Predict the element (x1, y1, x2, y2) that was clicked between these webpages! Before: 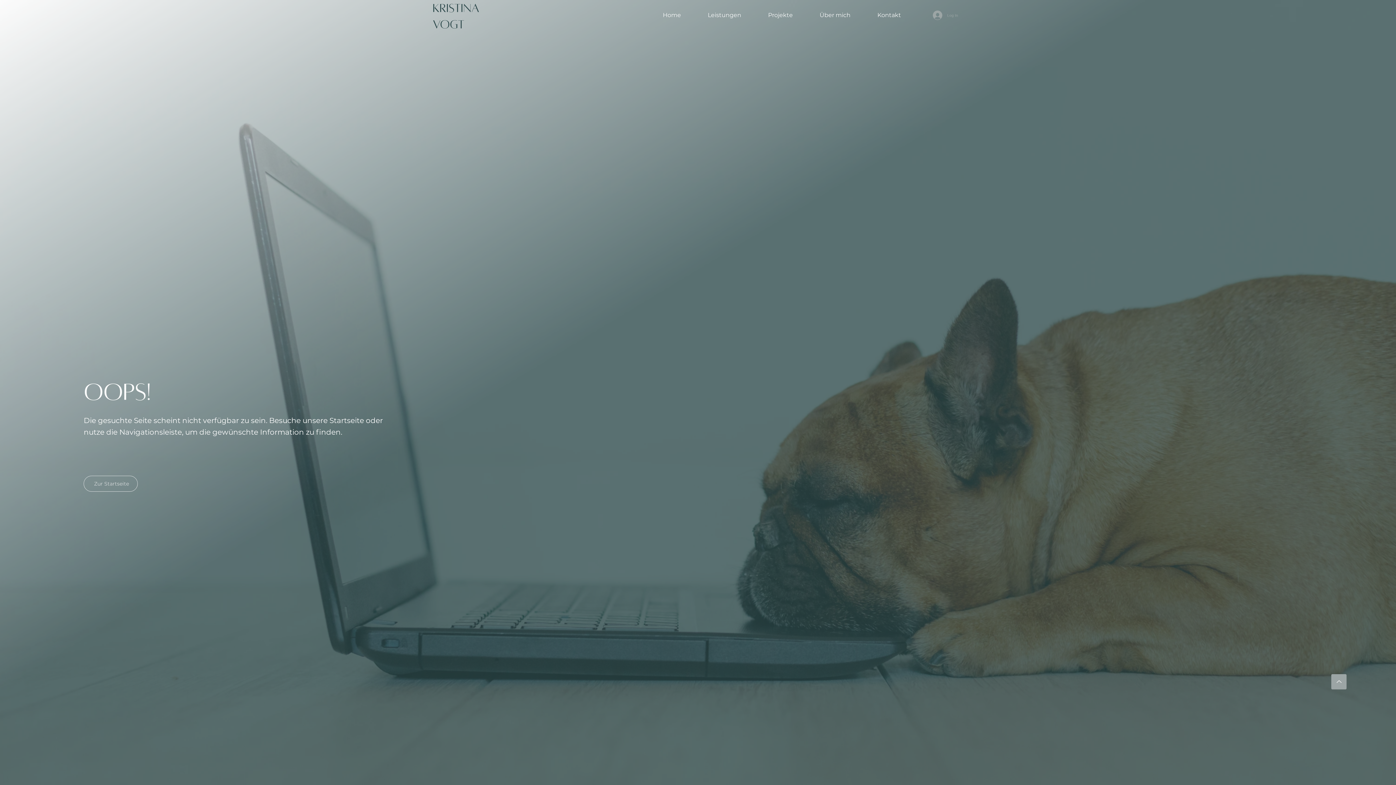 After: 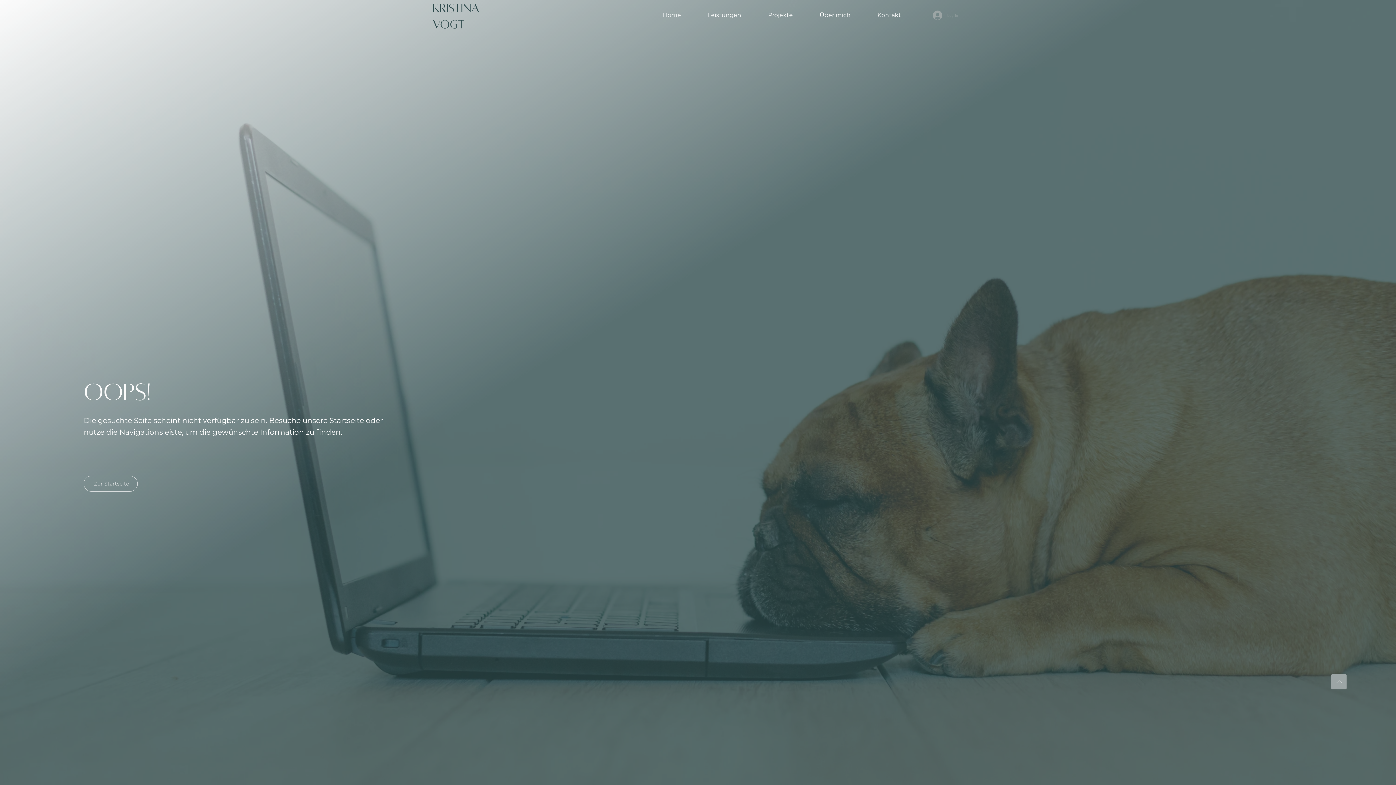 Action: label: Log In bbox: (927, 8, 963, 22)